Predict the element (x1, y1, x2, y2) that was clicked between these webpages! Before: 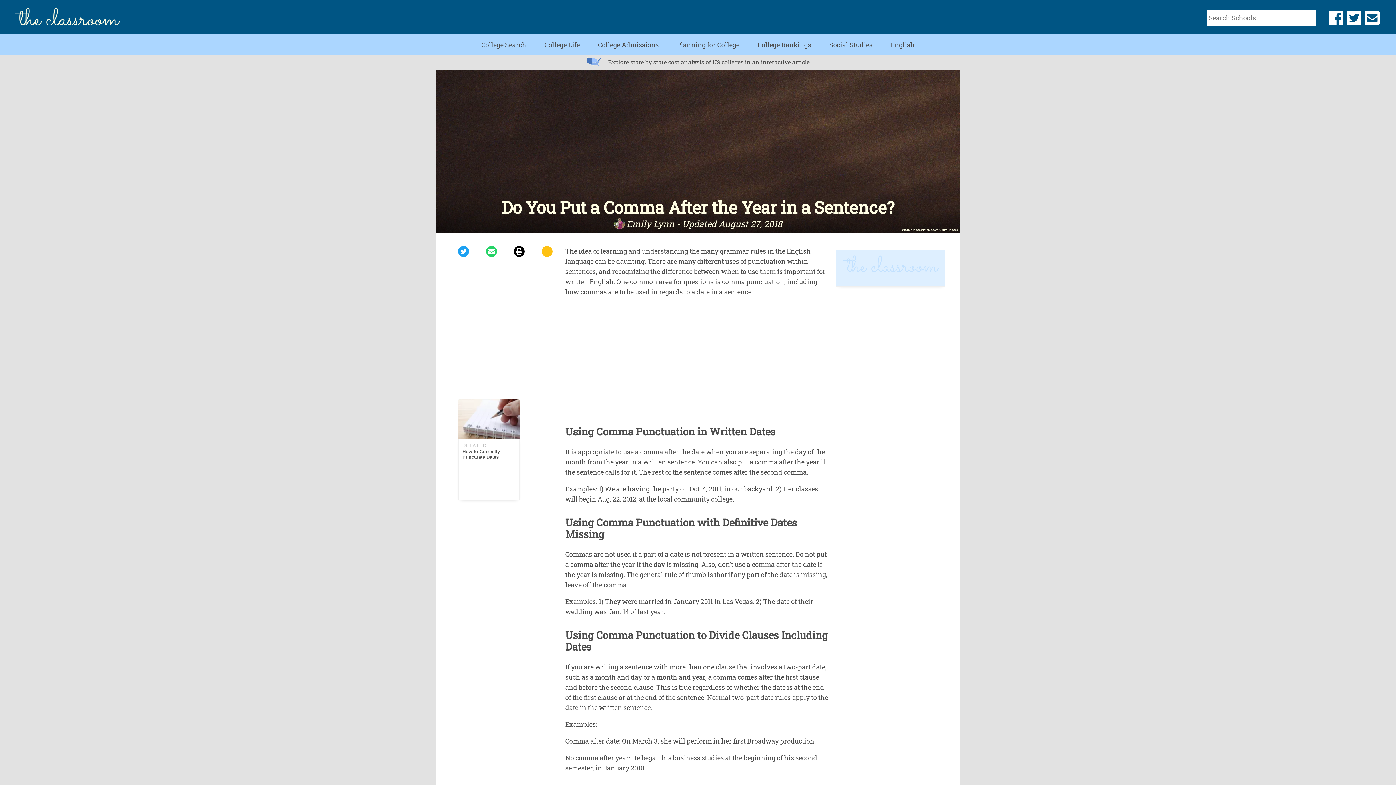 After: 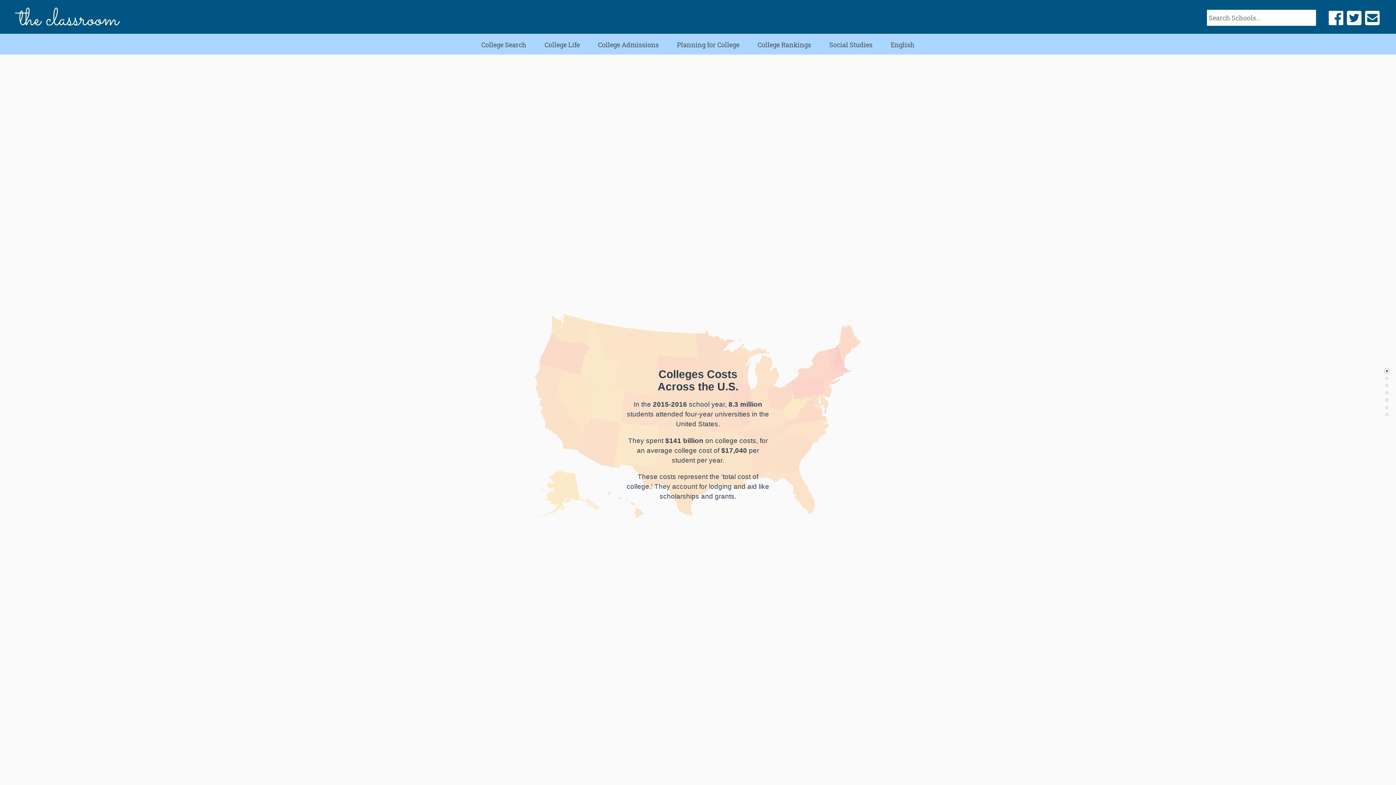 Action: label: Explore state by state cost analysis of US colleges in an interactive article bbox: (0, 54, 1396, 69)